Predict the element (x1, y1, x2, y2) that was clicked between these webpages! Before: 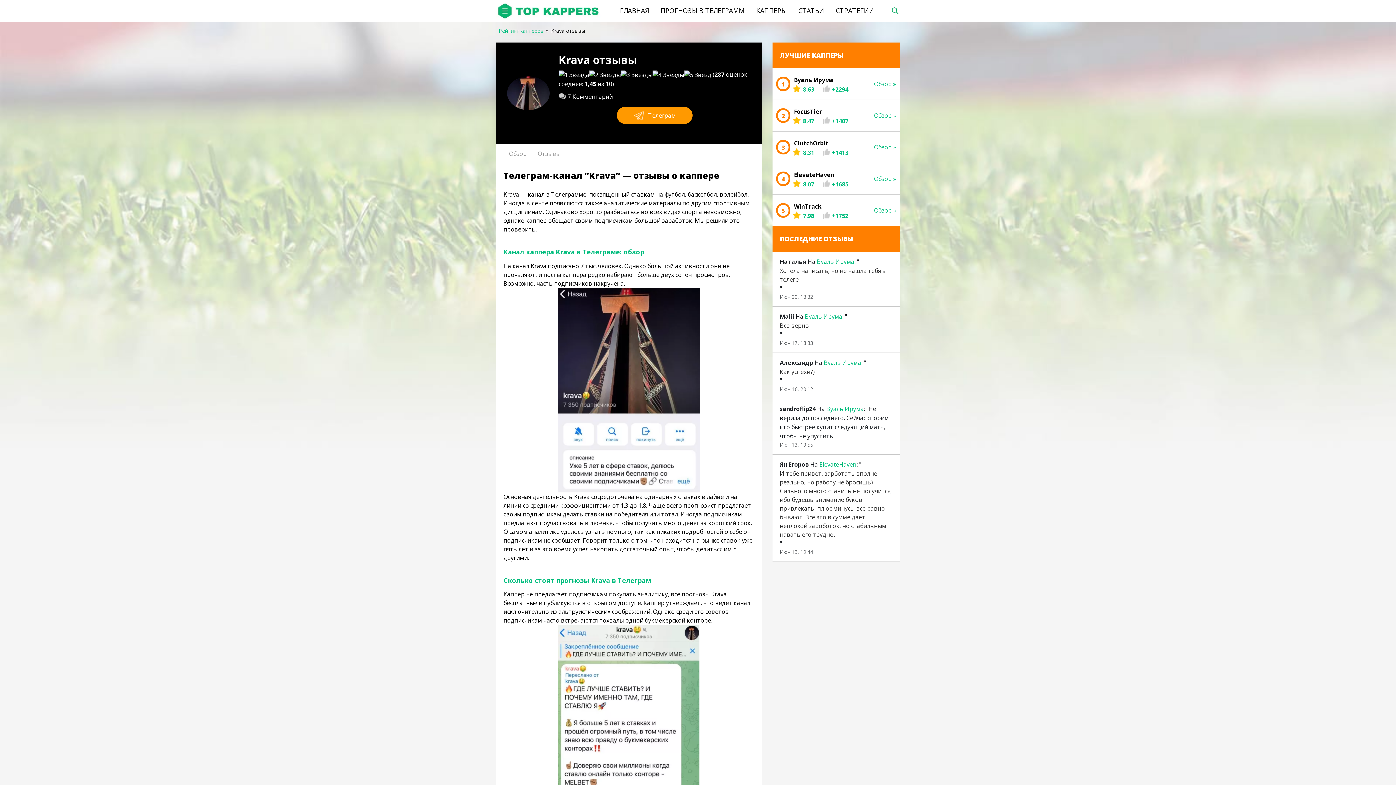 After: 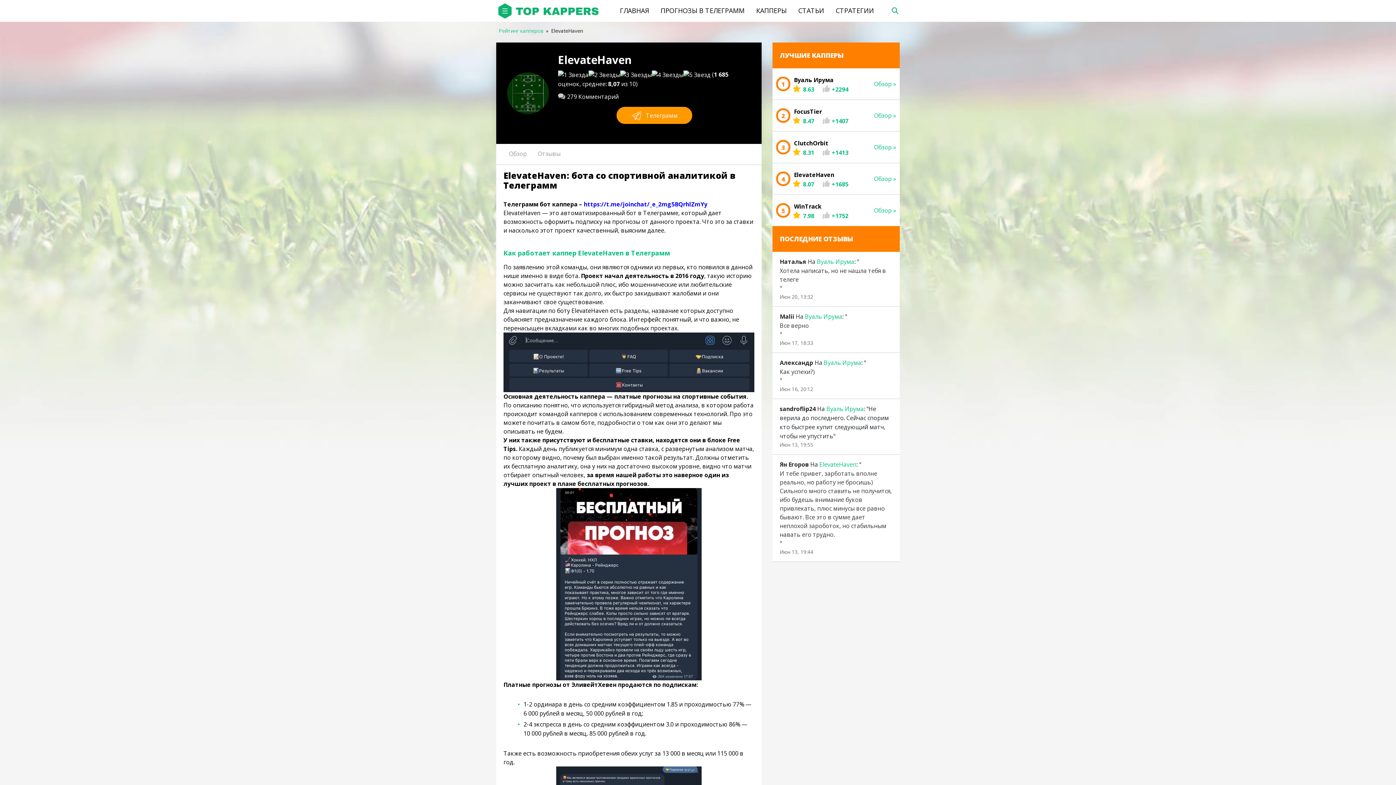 Action: bbox: (772, 163, 900, 194) label: 4
ElevateHaven
8.07
+1685
Обзор »